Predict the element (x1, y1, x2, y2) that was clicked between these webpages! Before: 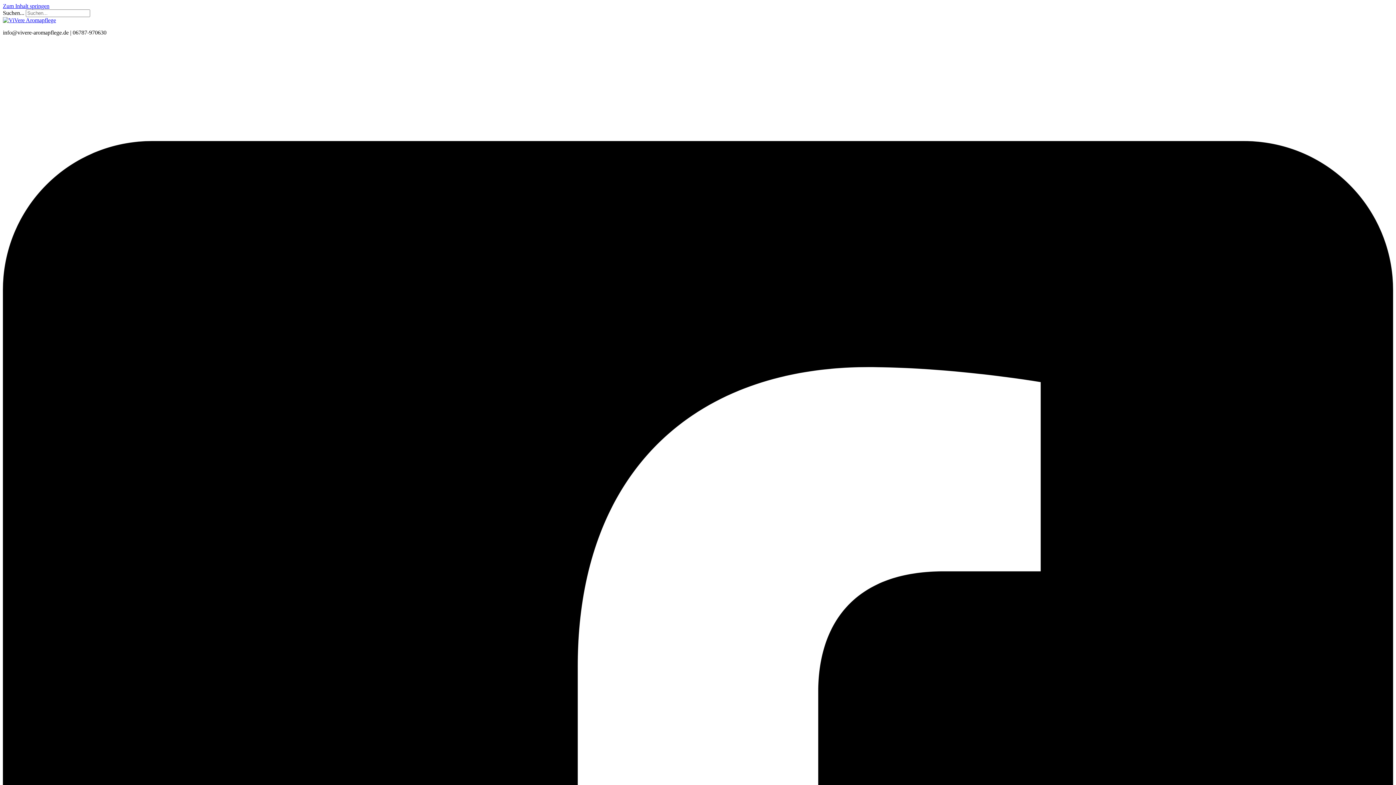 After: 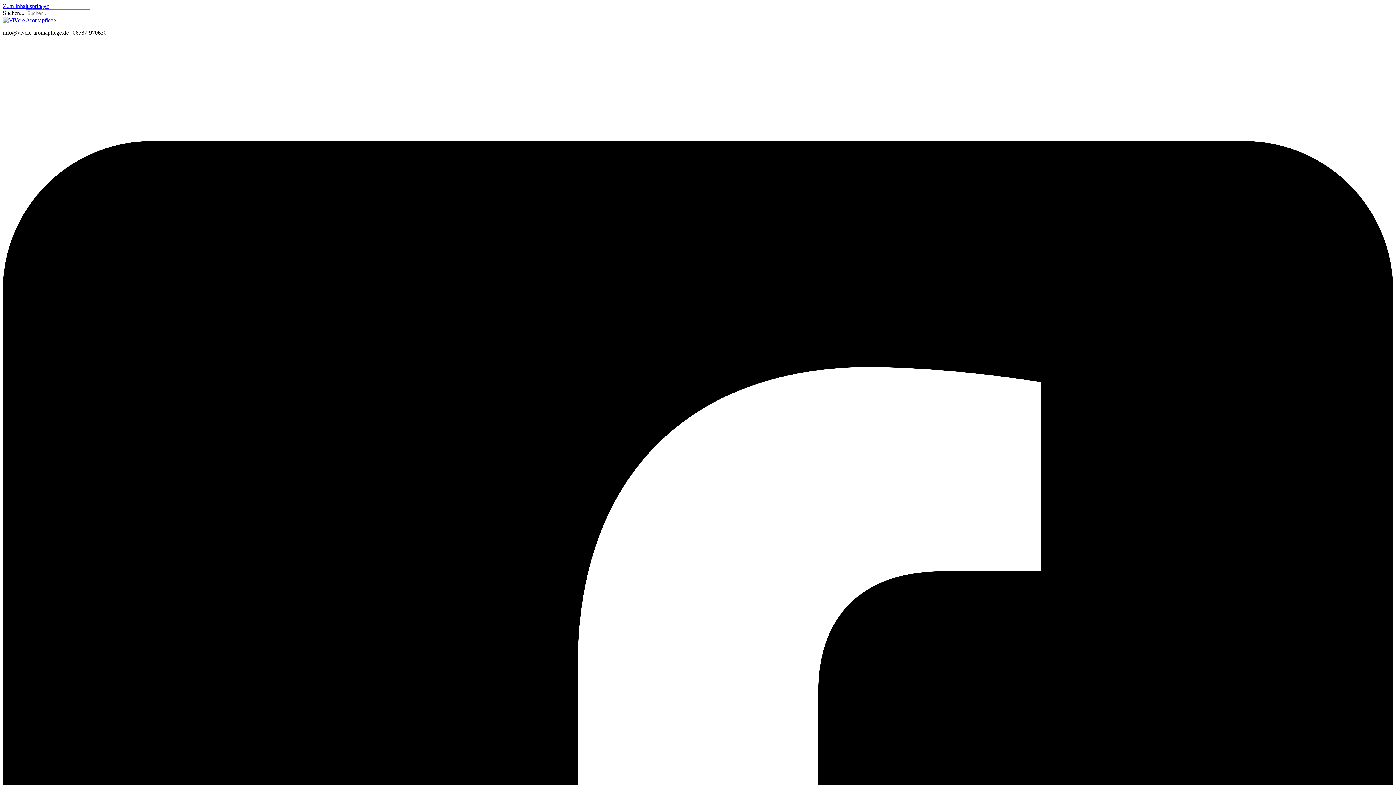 Action: bbox: (2, 17, 56, 23)